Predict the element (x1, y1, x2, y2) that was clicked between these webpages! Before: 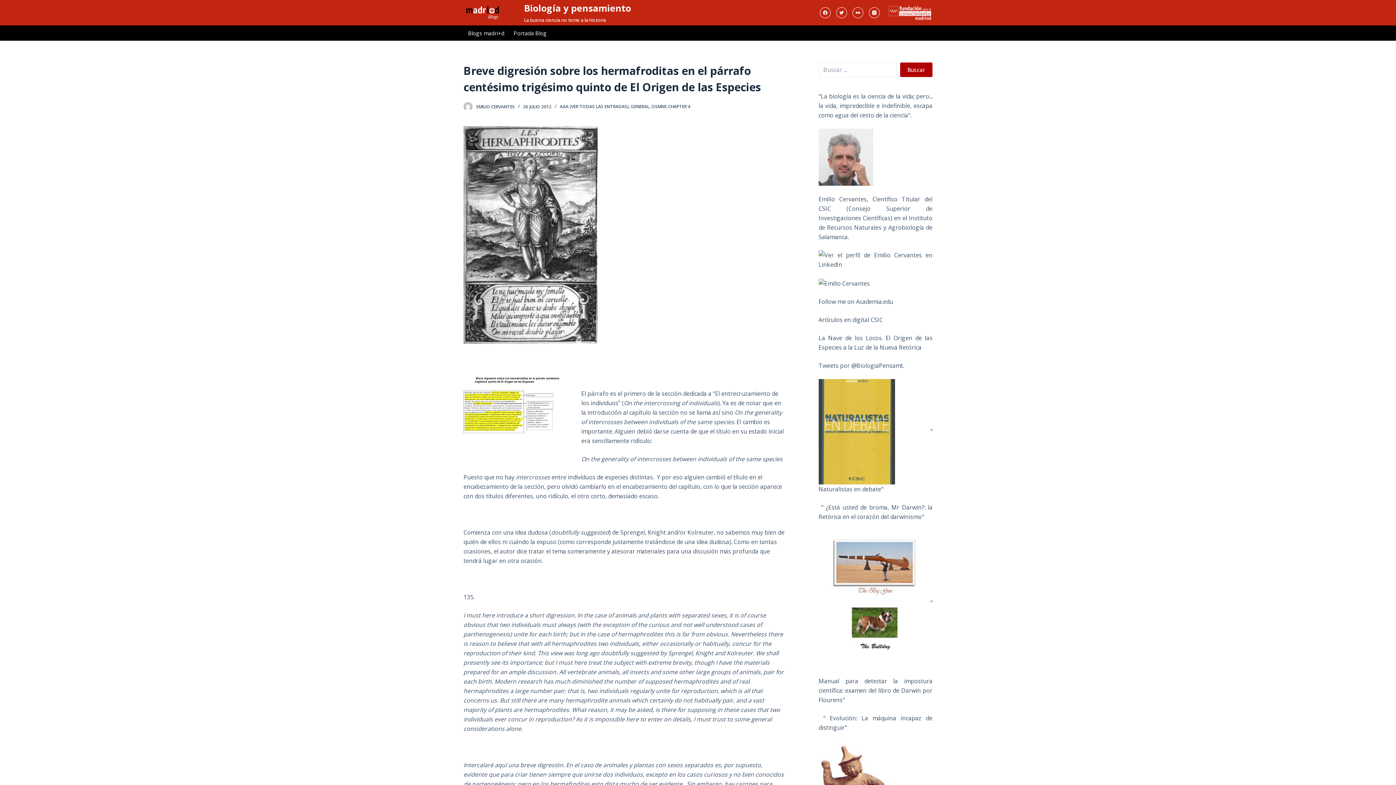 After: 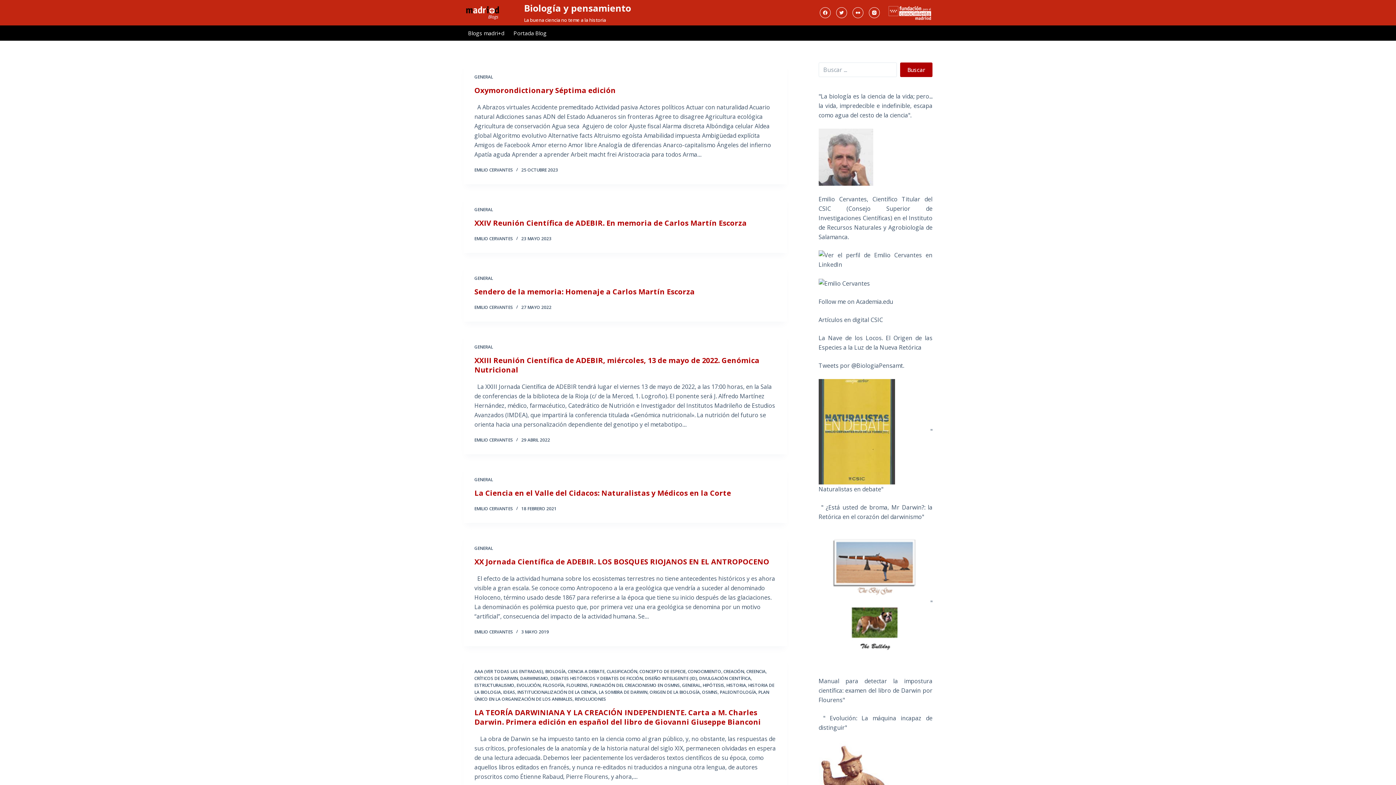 Action: label: GENERAL bbox: (630, 103, 649, 109)